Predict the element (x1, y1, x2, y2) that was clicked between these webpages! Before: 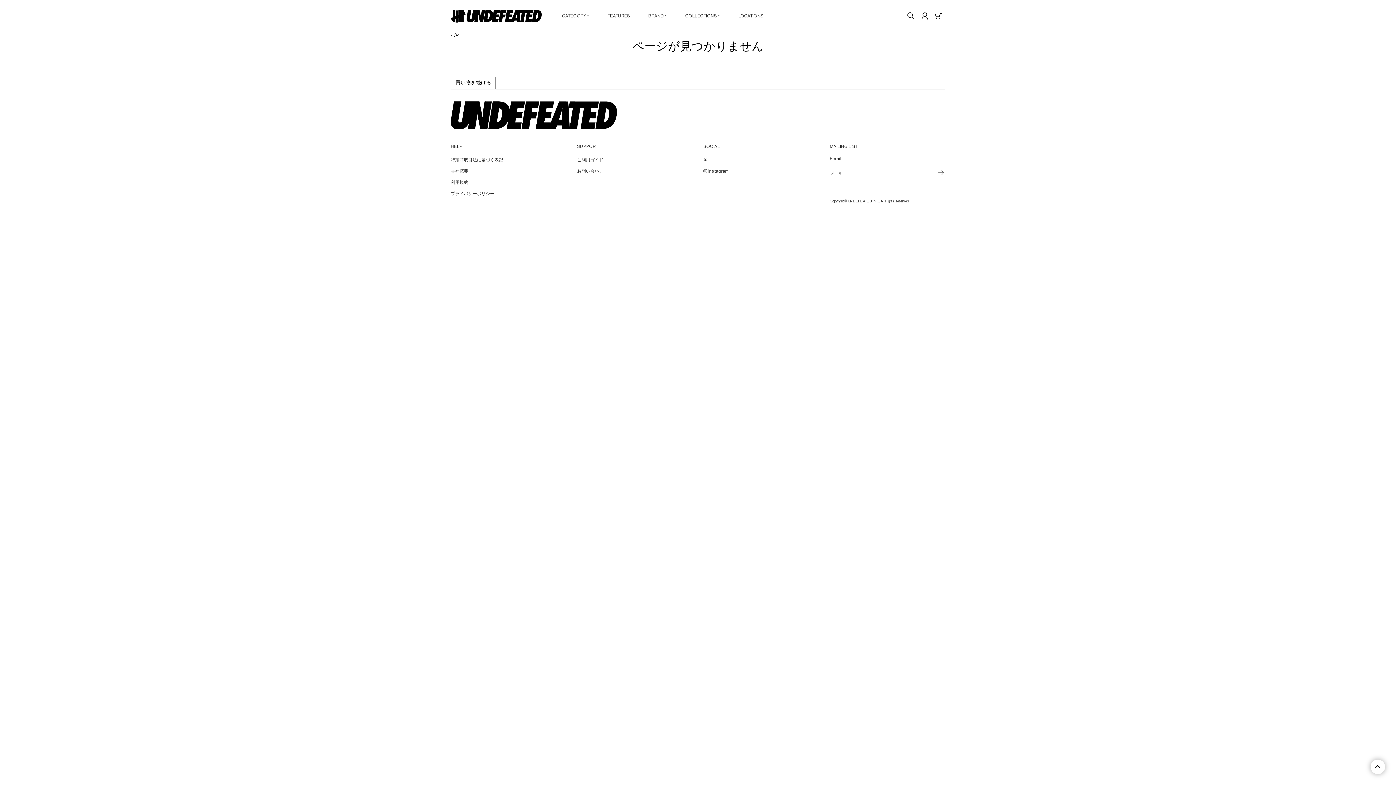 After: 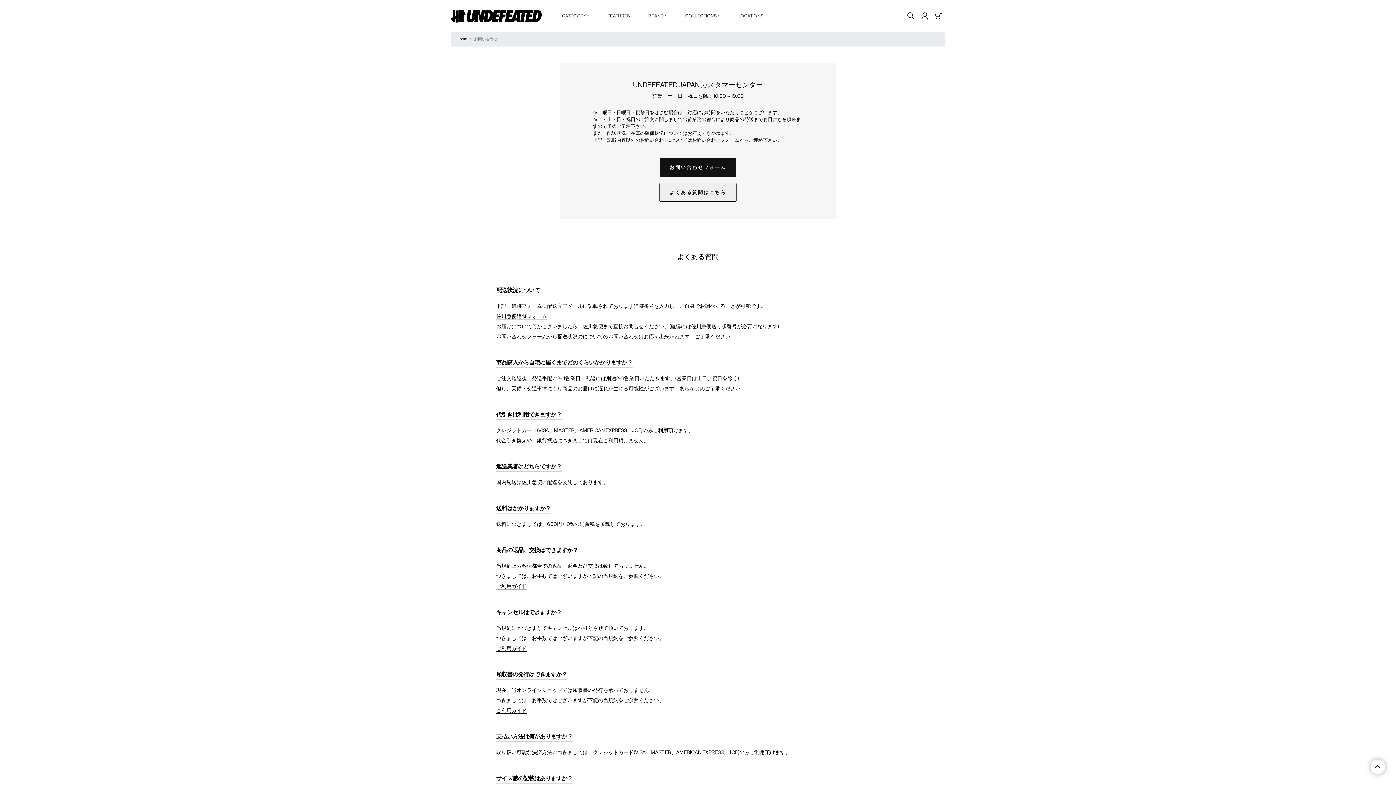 Action: bbox: (577, 169, 603, 173) label: お問い合わせ